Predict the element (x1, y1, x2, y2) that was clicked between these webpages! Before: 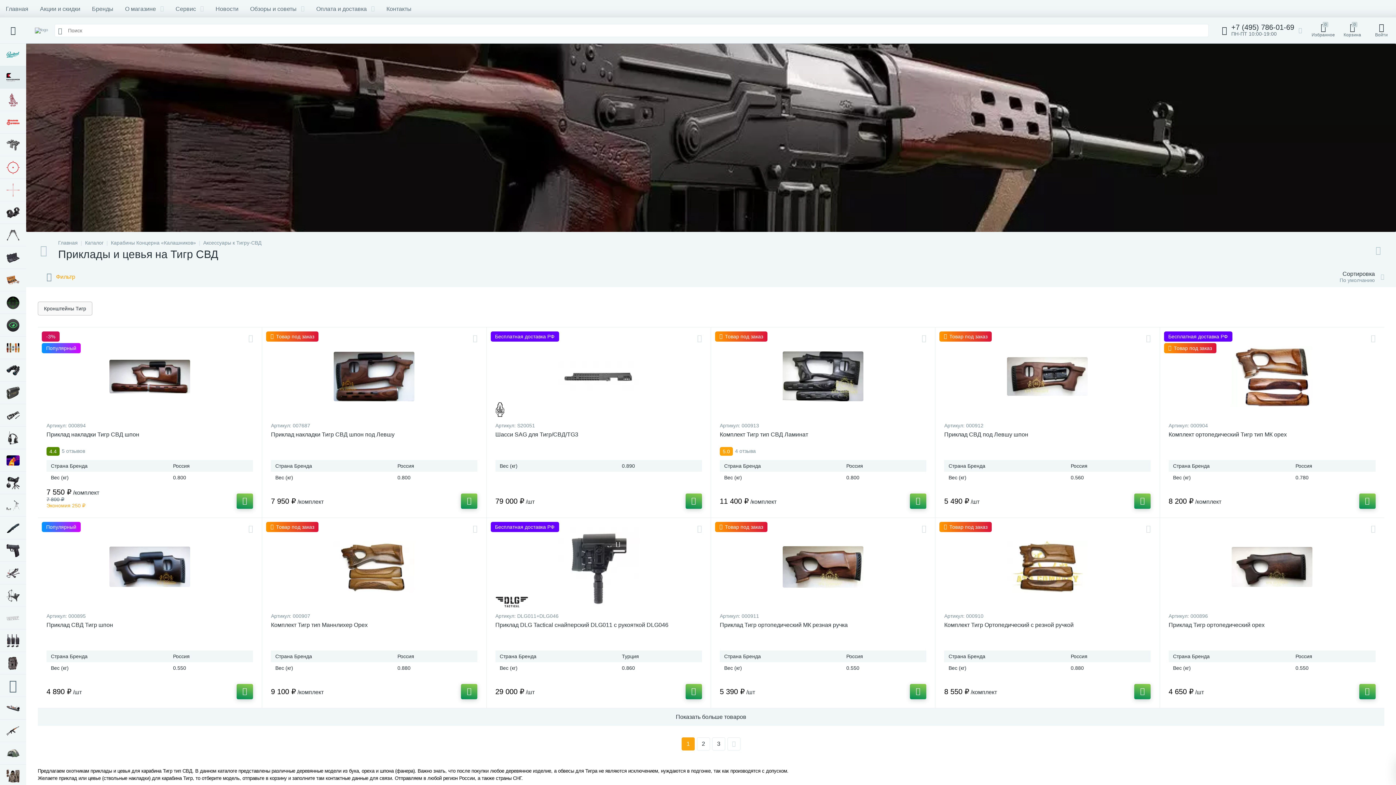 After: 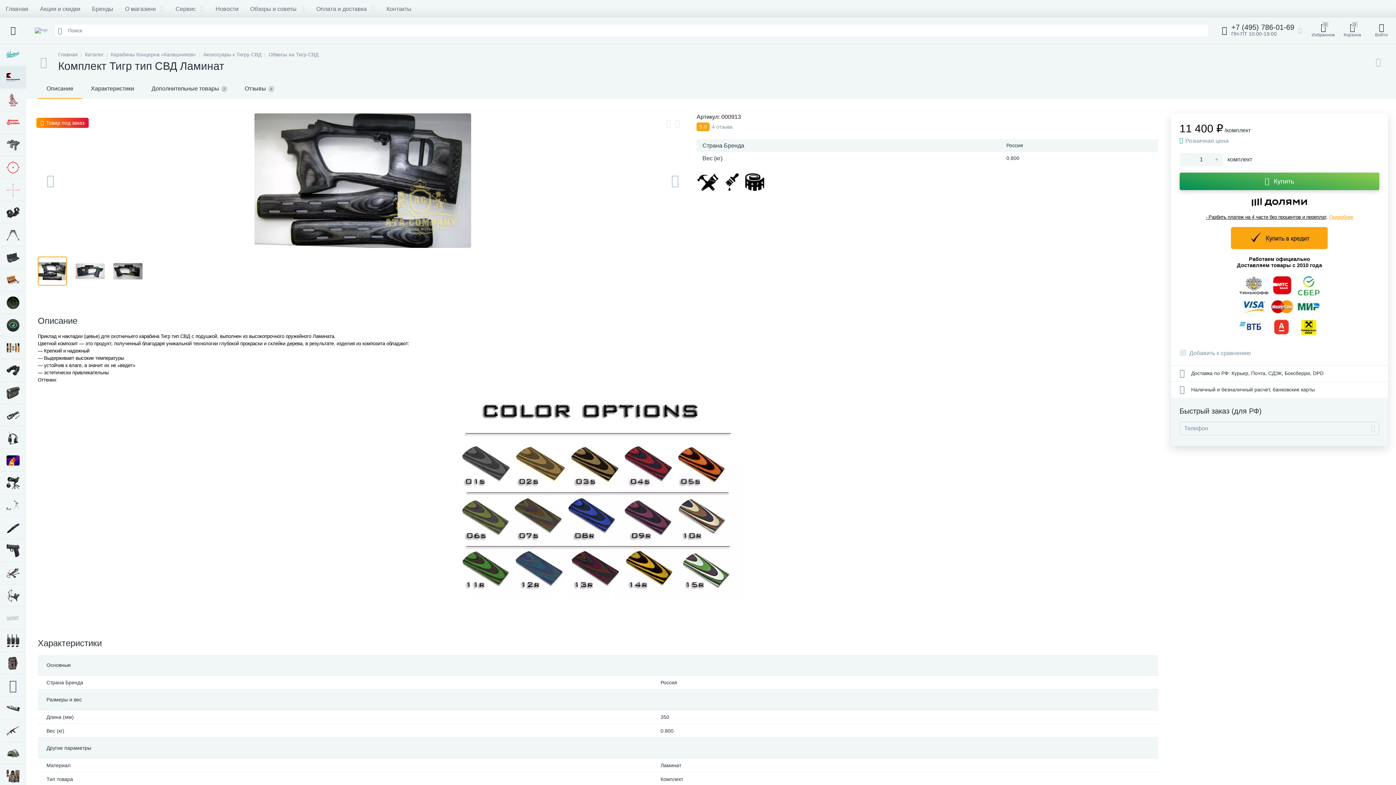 Action: label: Товар под заказ bbox: (719, 336, 926, 416)